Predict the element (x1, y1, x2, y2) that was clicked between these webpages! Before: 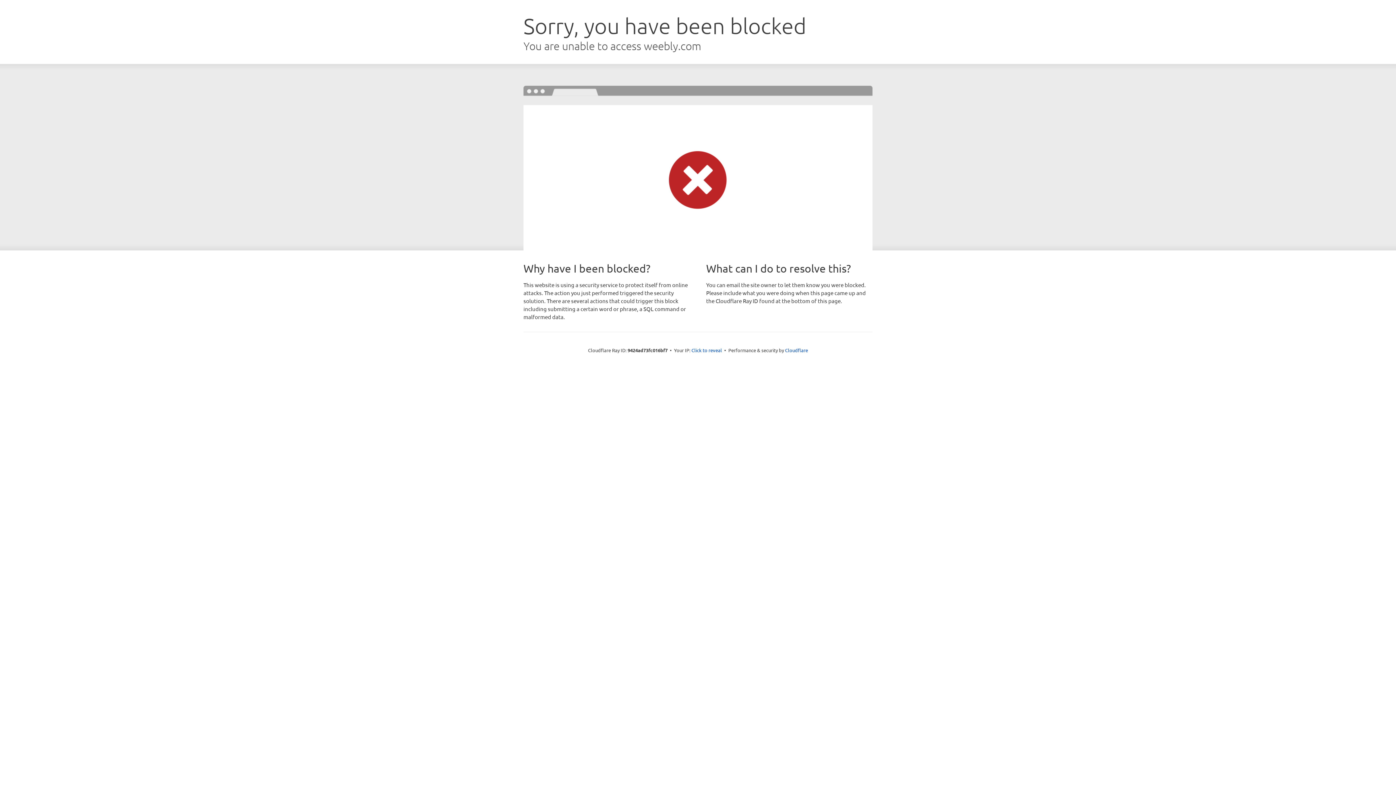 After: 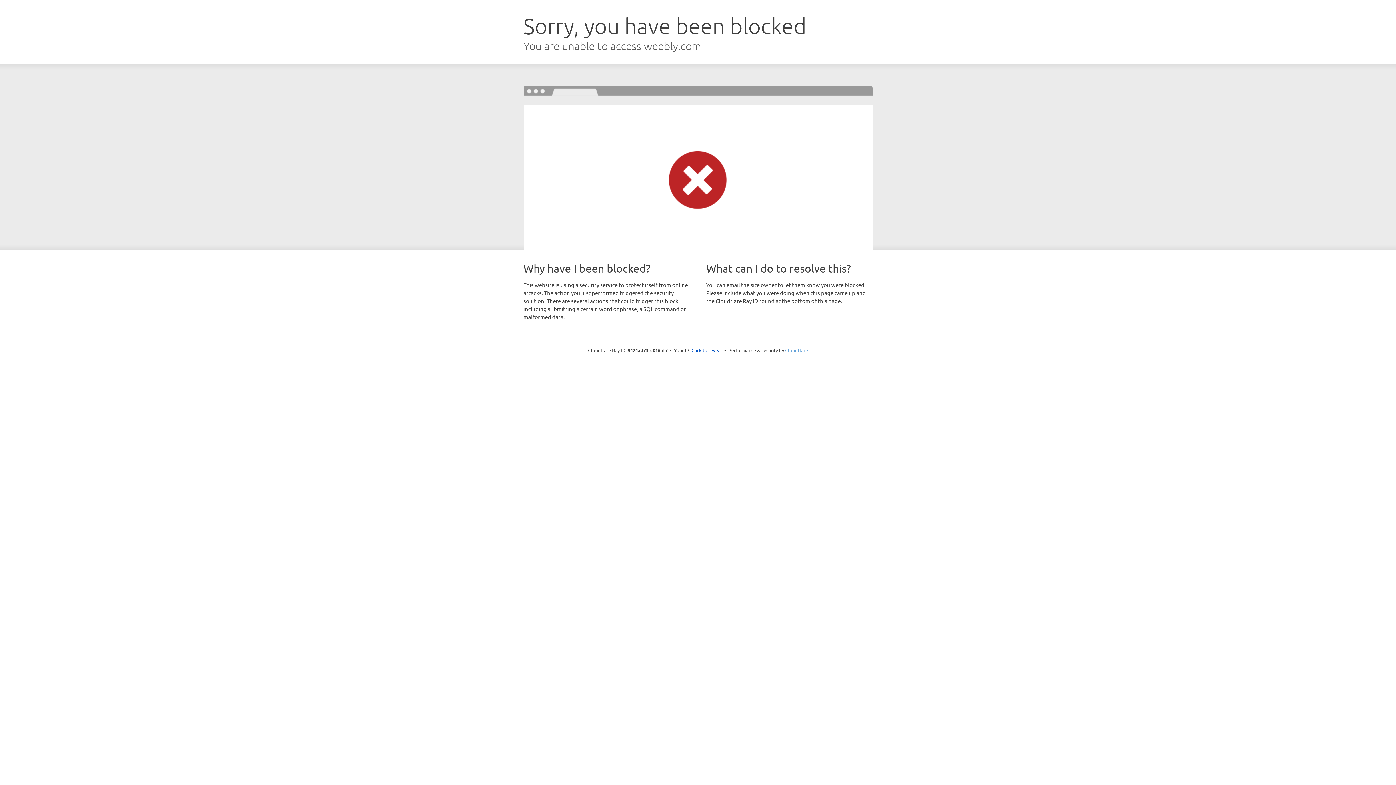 Action: label: Cloudflare bbox: (785, 347, 808, 353)